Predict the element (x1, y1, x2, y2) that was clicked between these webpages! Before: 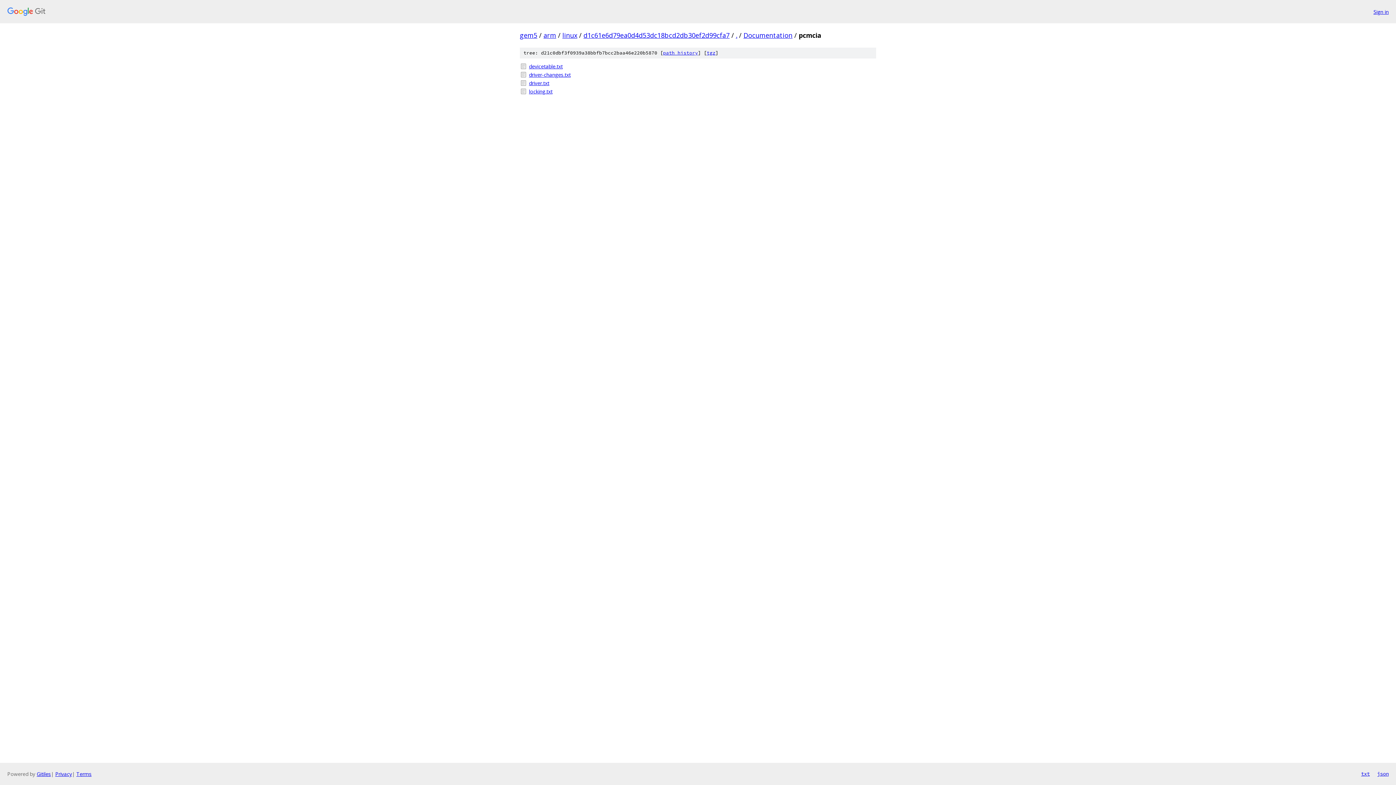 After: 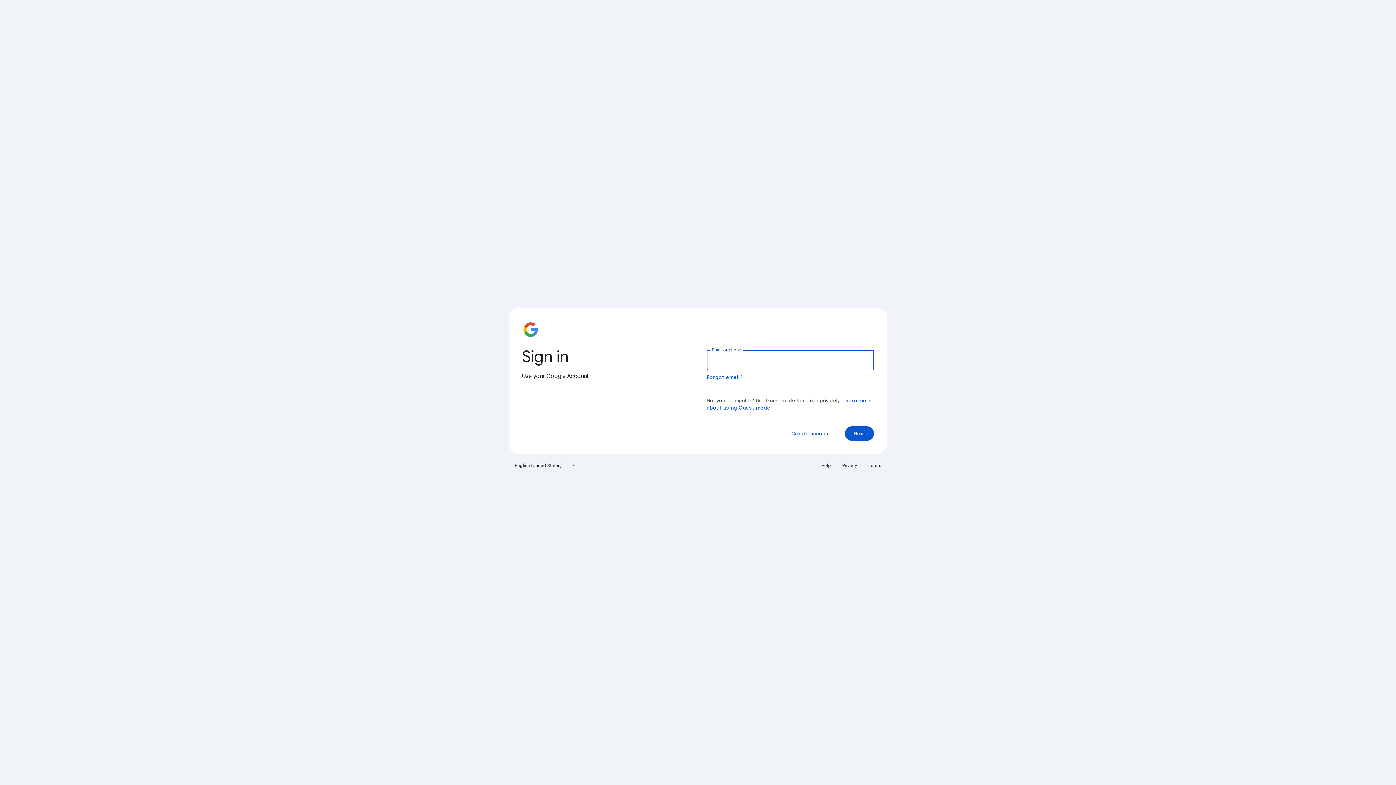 Action: label: Sign in bbox: (1373, 7, 1389, 15)